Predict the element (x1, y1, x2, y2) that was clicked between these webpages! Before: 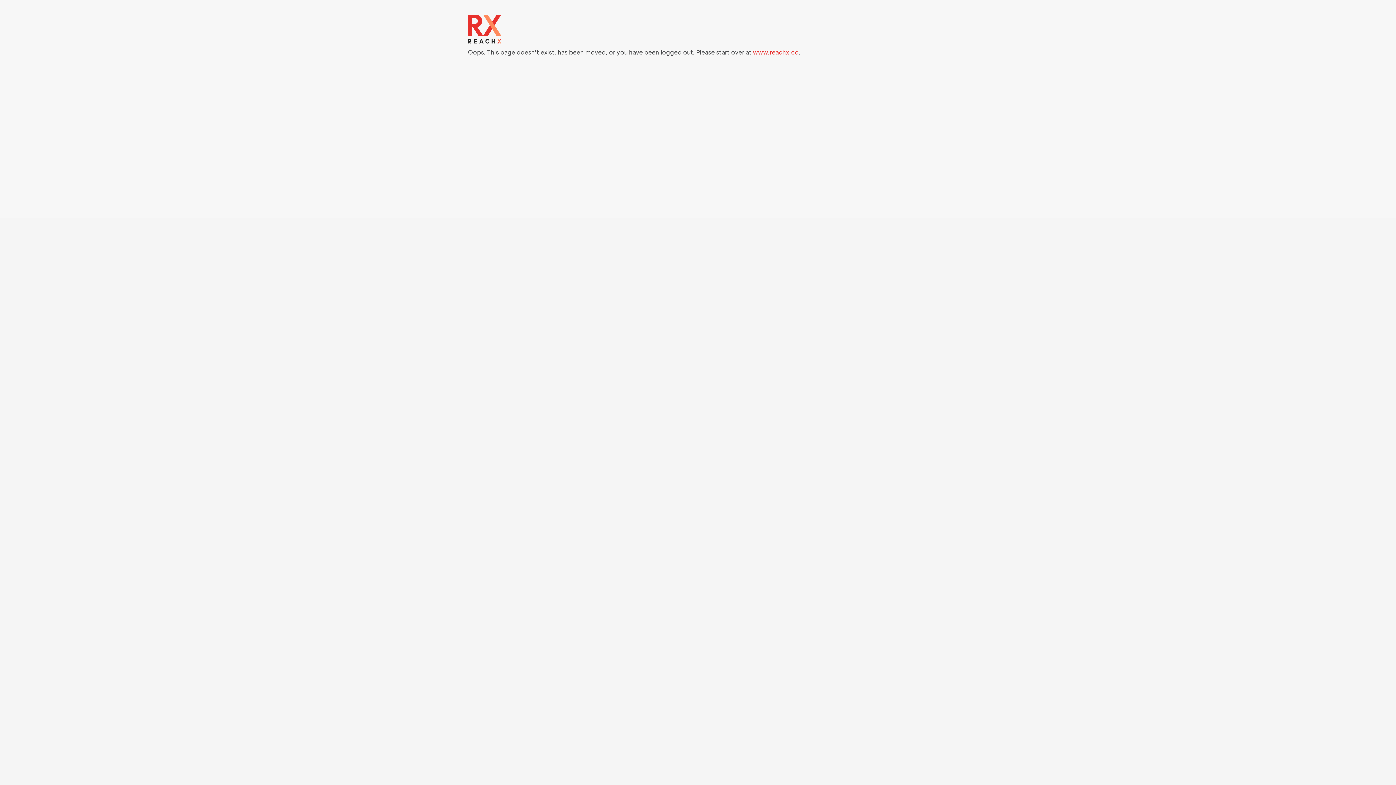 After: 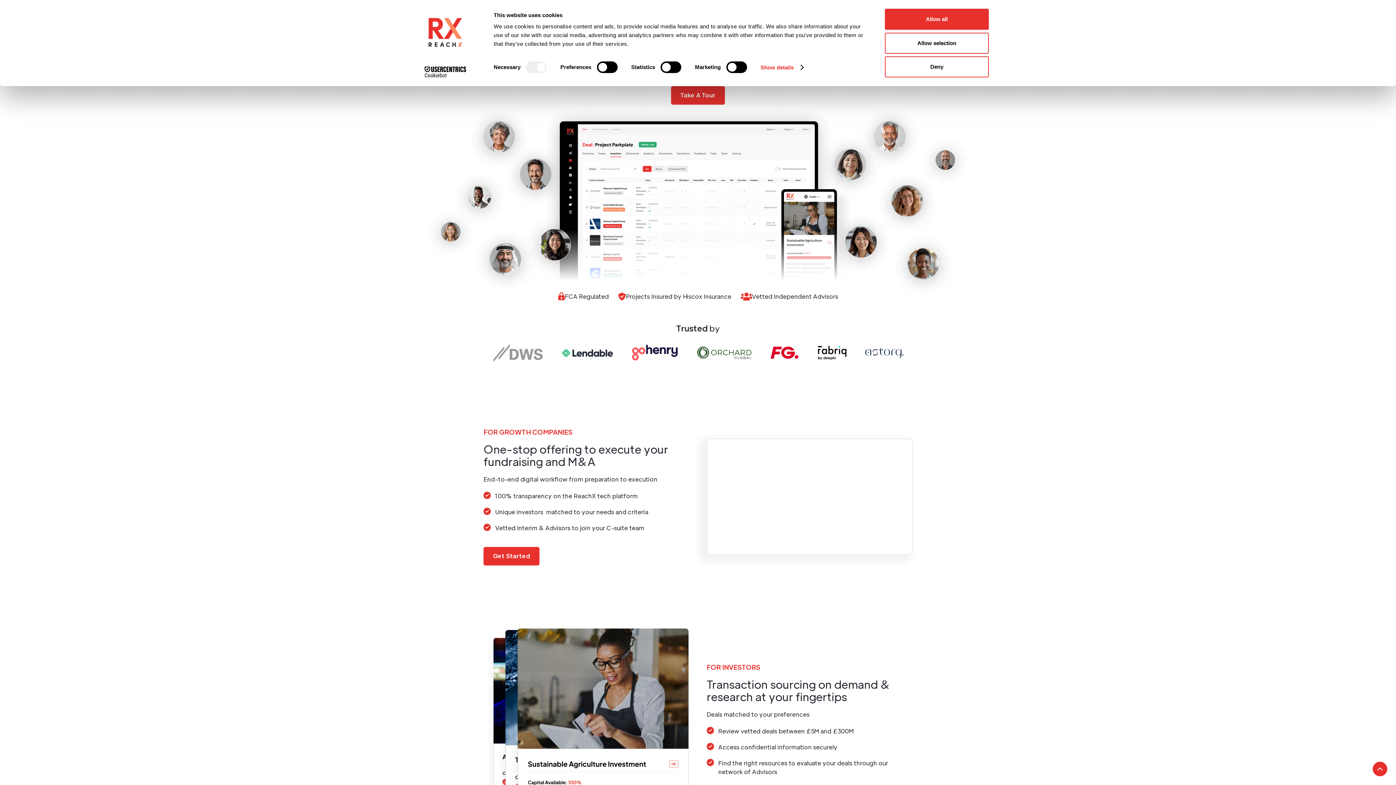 Action: label: www.reachx.co bbox: (753, 48, 798, 56)